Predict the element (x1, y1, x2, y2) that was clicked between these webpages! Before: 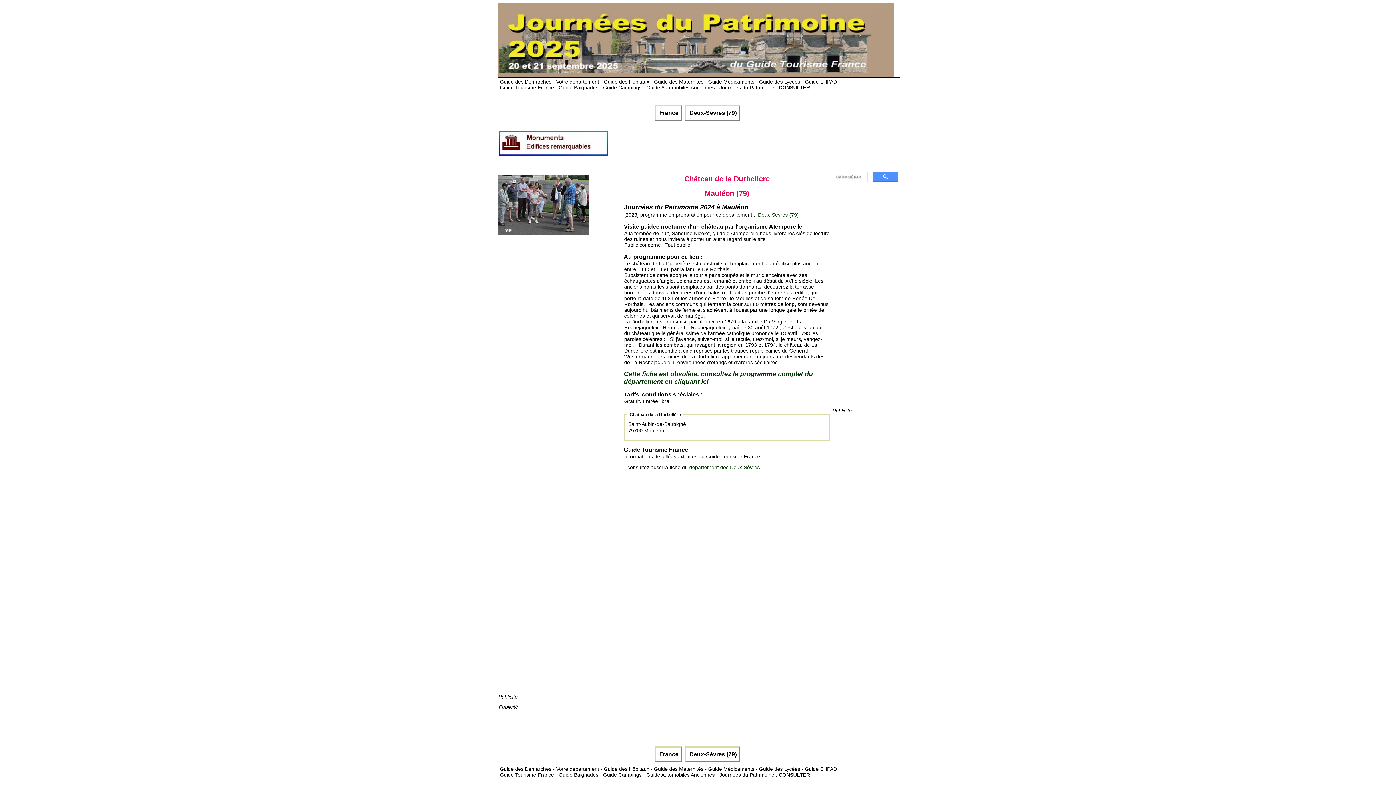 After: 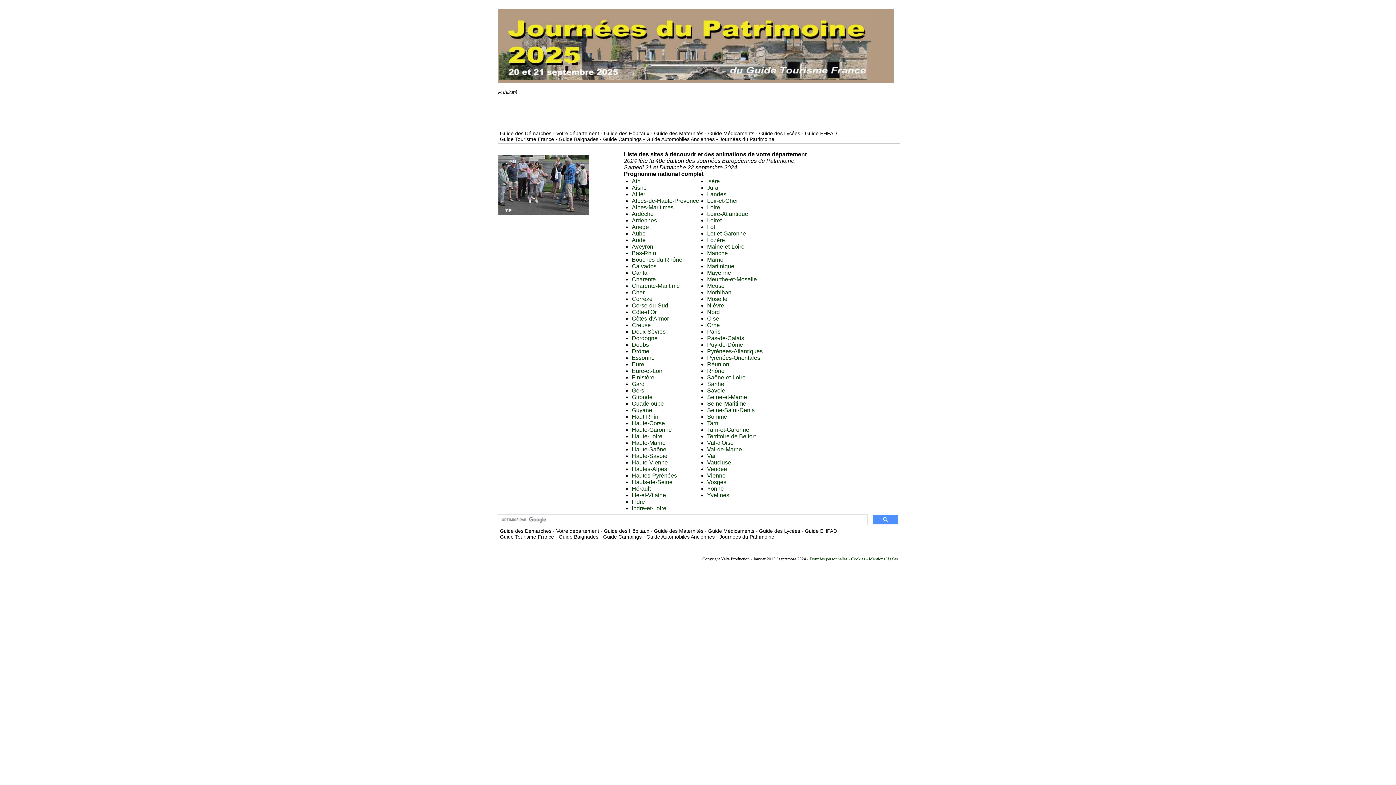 Action: bbox: (654, 104, 682, 120) label:  France